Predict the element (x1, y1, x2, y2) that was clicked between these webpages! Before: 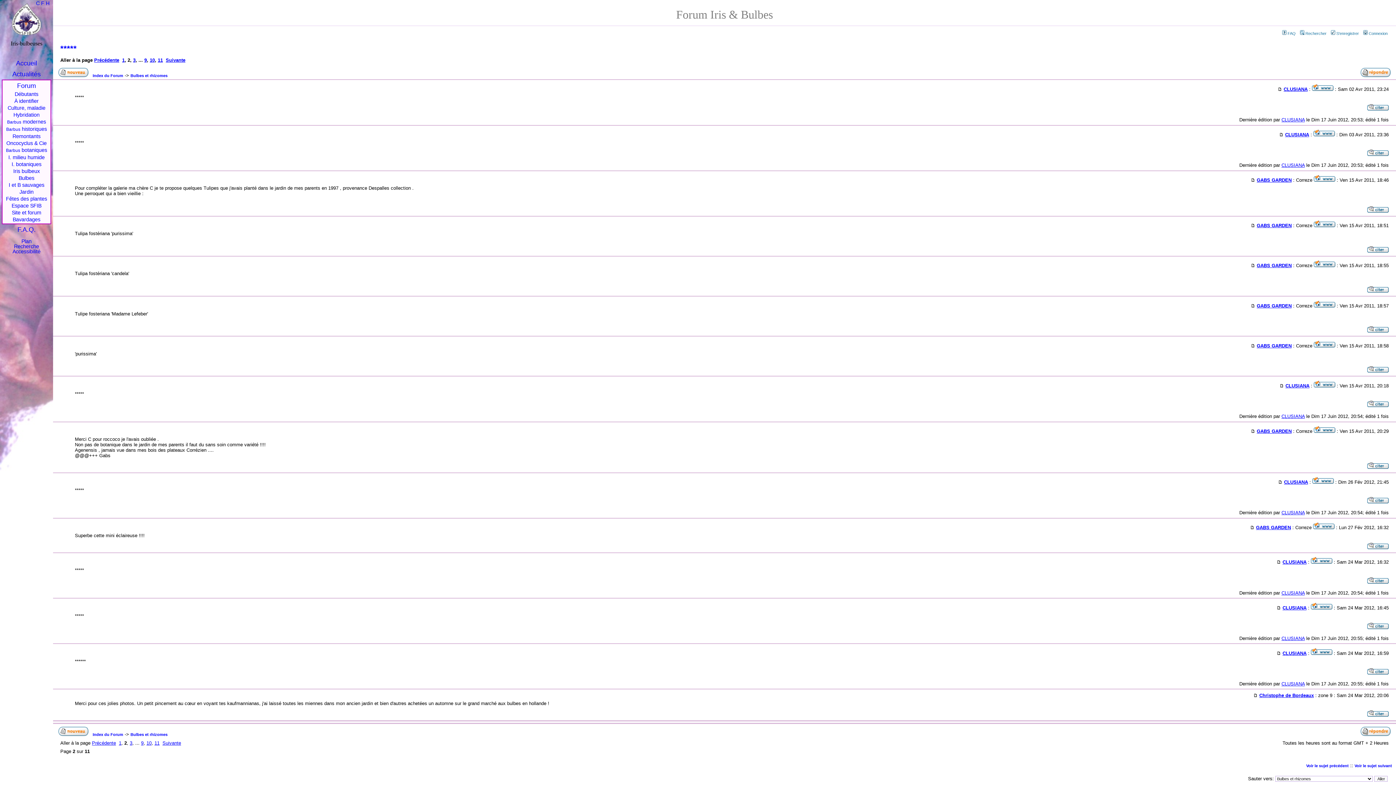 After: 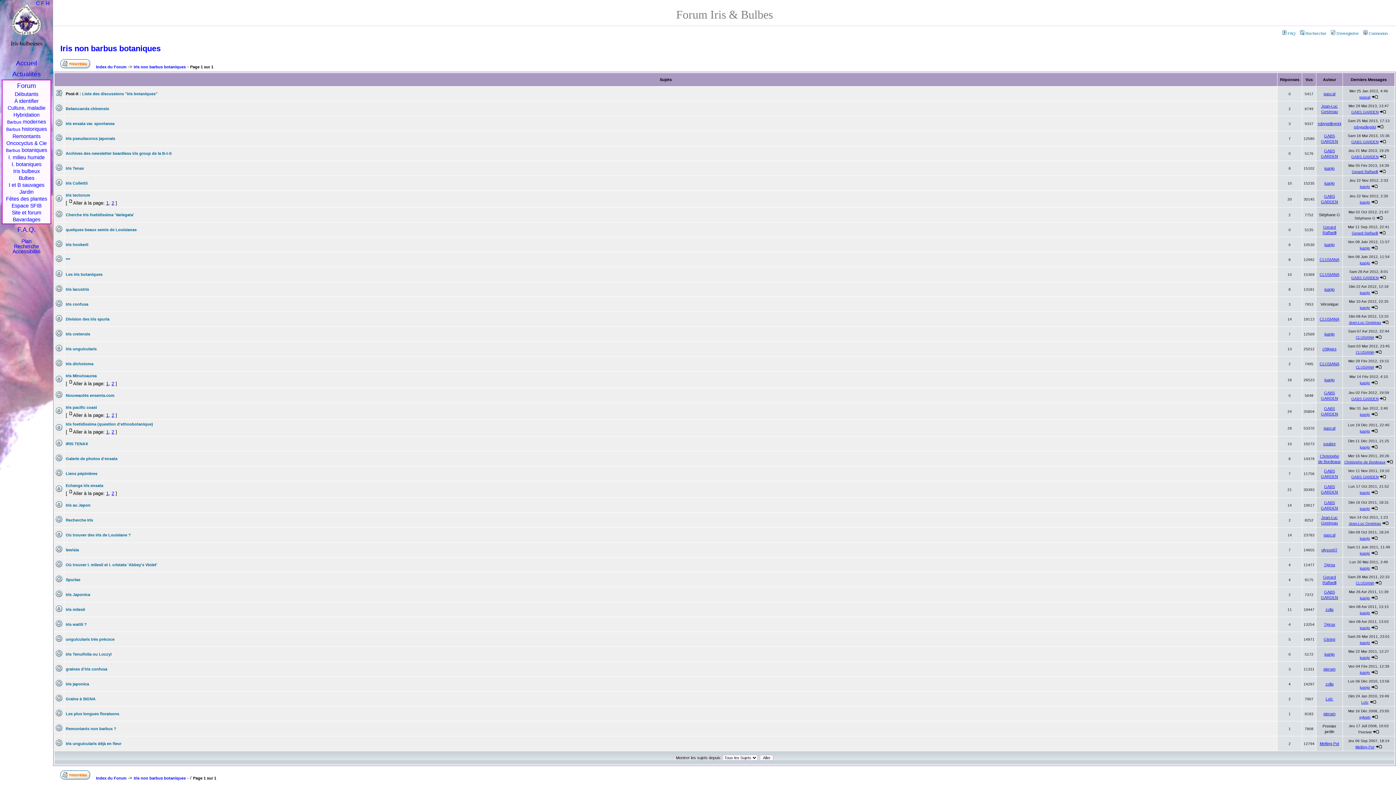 Action: label: I. botaniques bbox: (2, 161, 50, 168)